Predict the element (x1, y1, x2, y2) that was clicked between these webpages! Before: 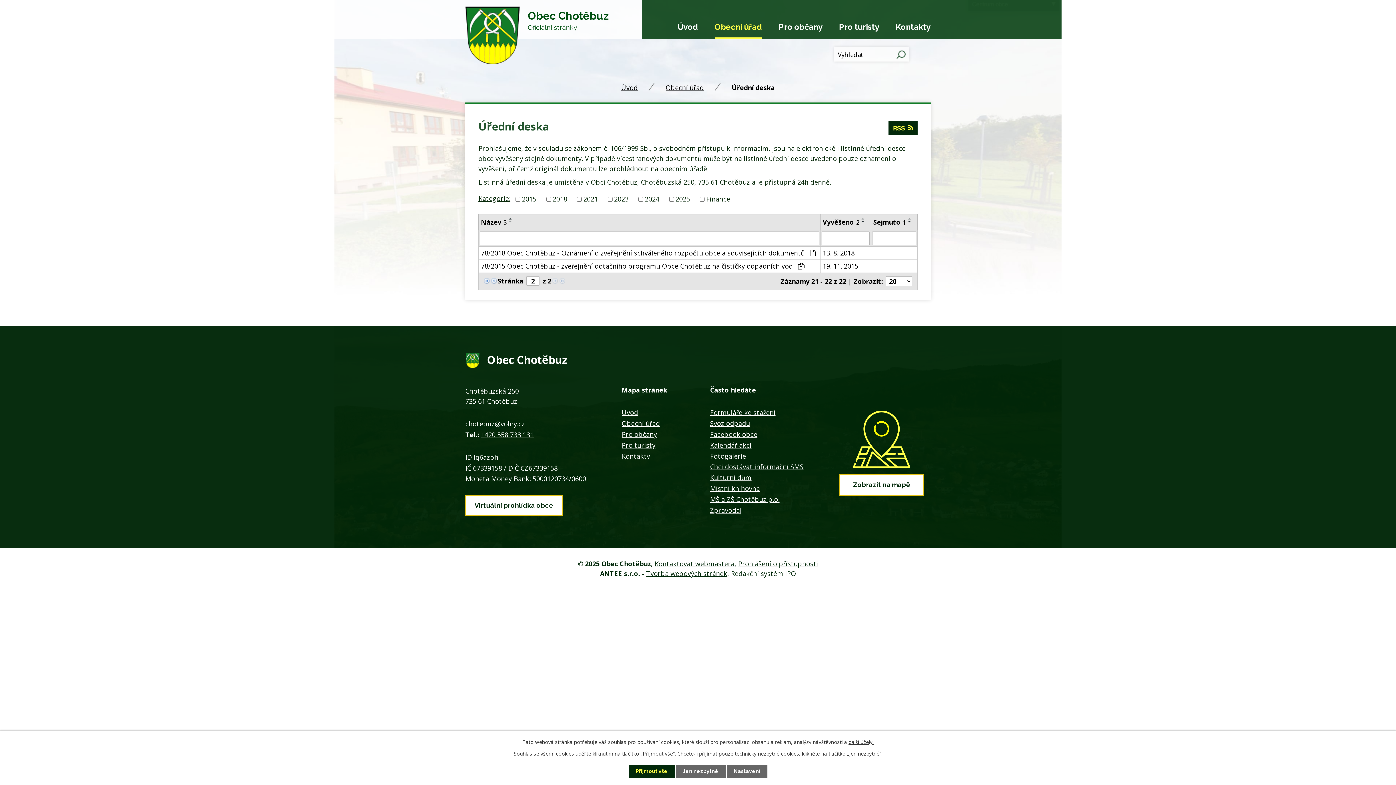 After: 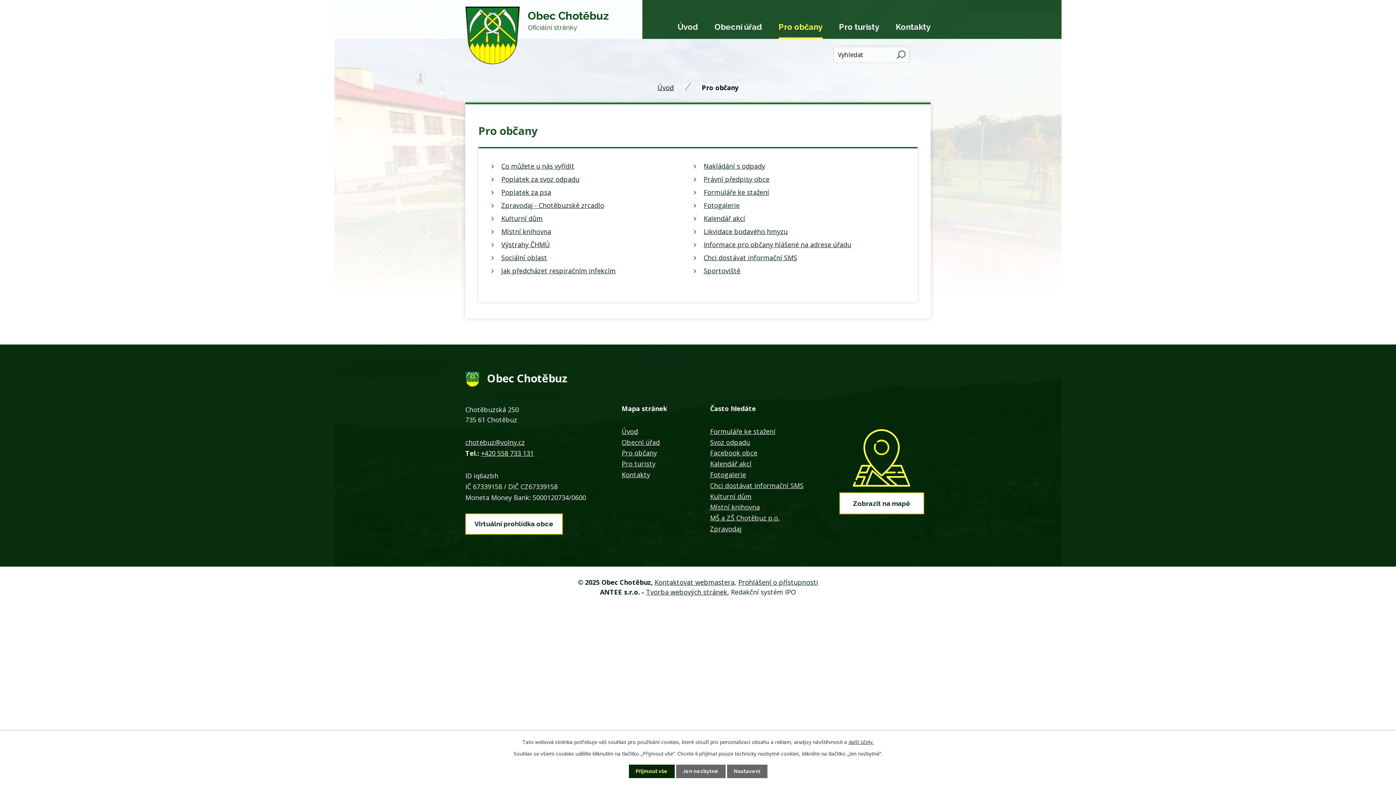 Action: label: Pro občany bbox: (778, 20, 822, 38)